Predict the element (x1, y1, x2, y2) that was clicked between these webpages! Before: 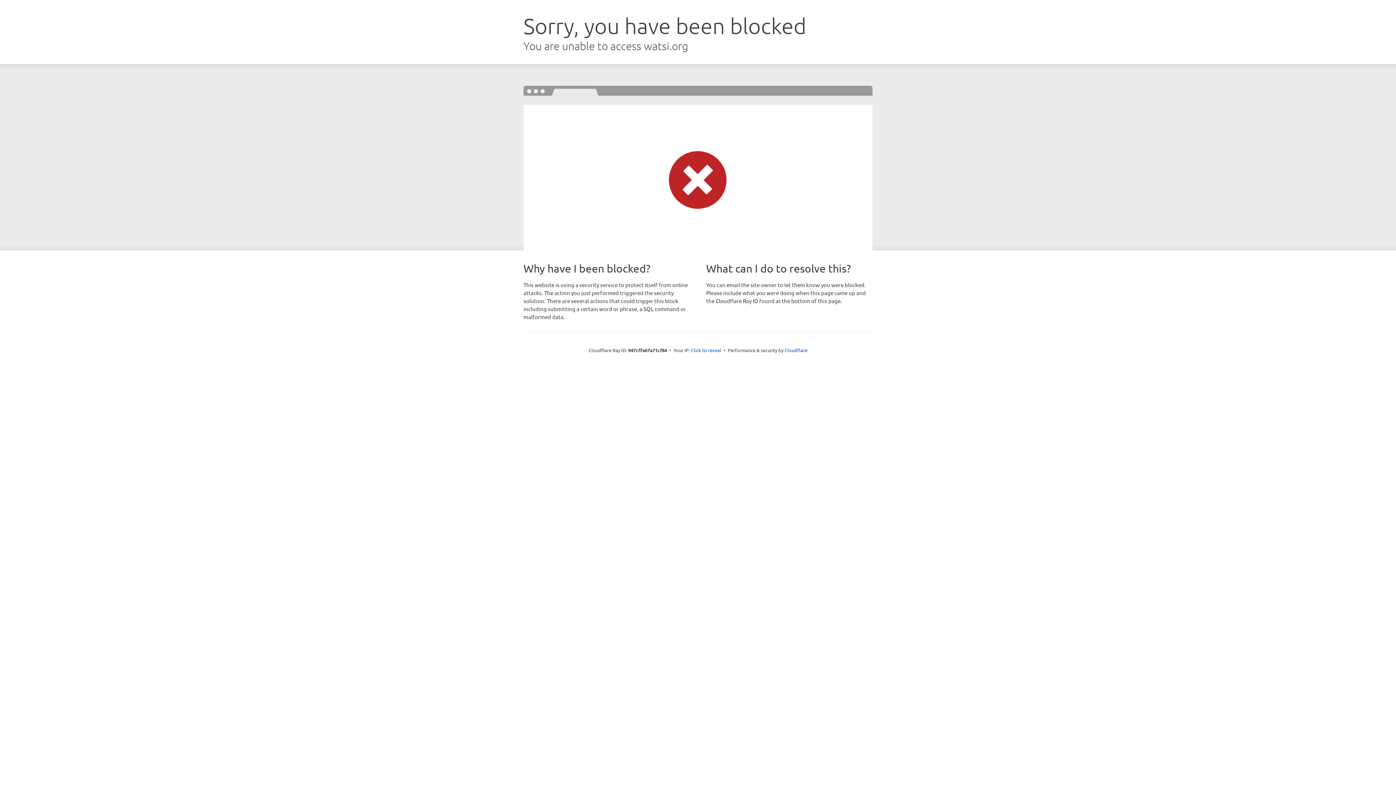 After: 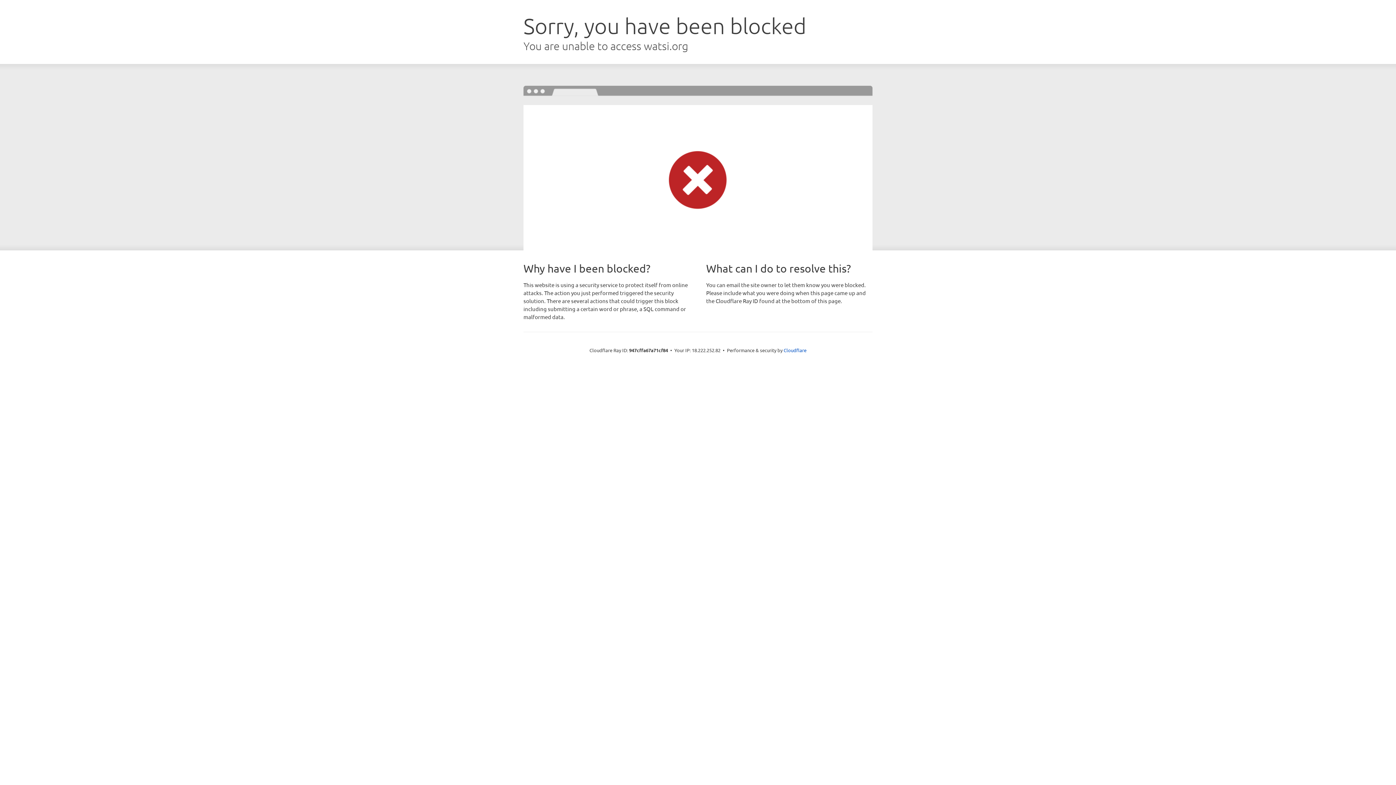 Action: label: Click to reveal bbox: (691, 346, 721, 353)